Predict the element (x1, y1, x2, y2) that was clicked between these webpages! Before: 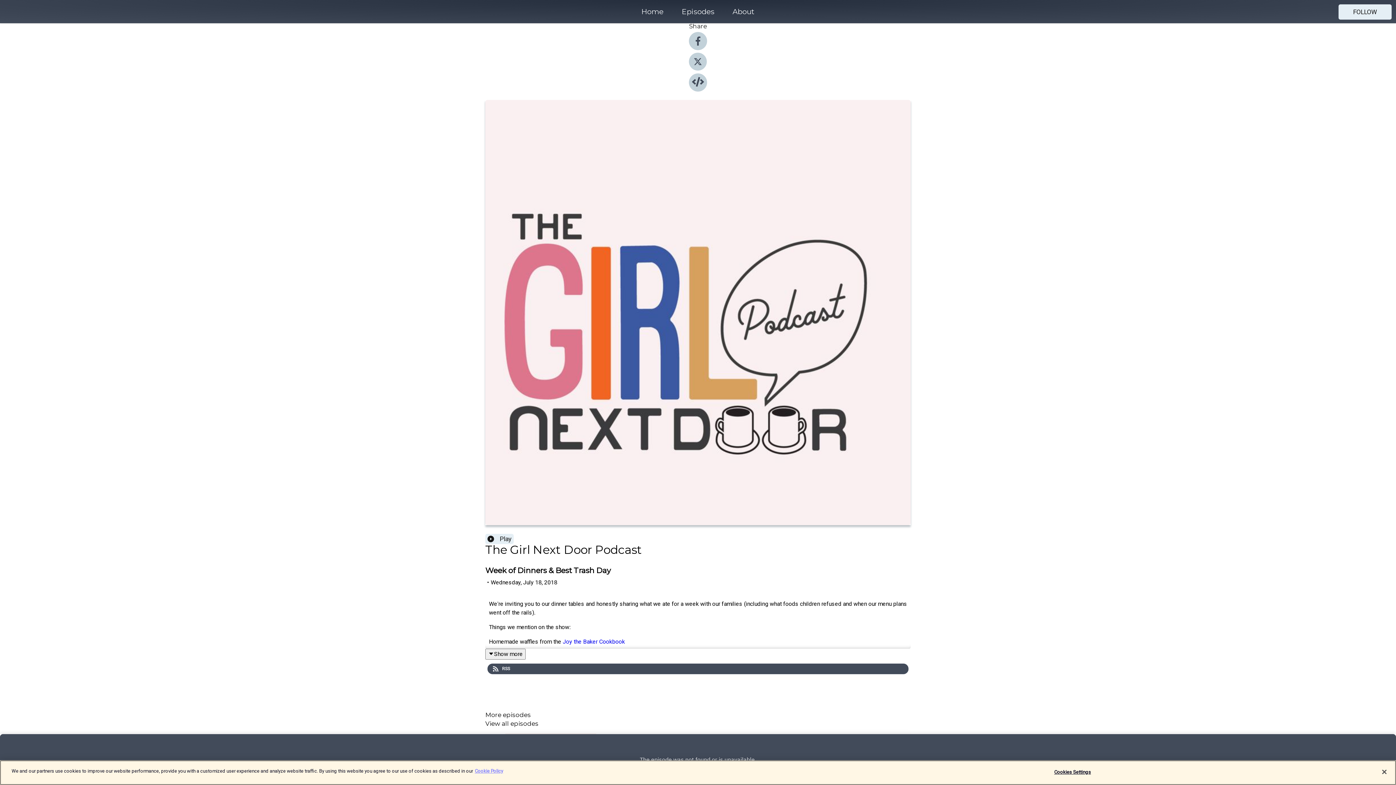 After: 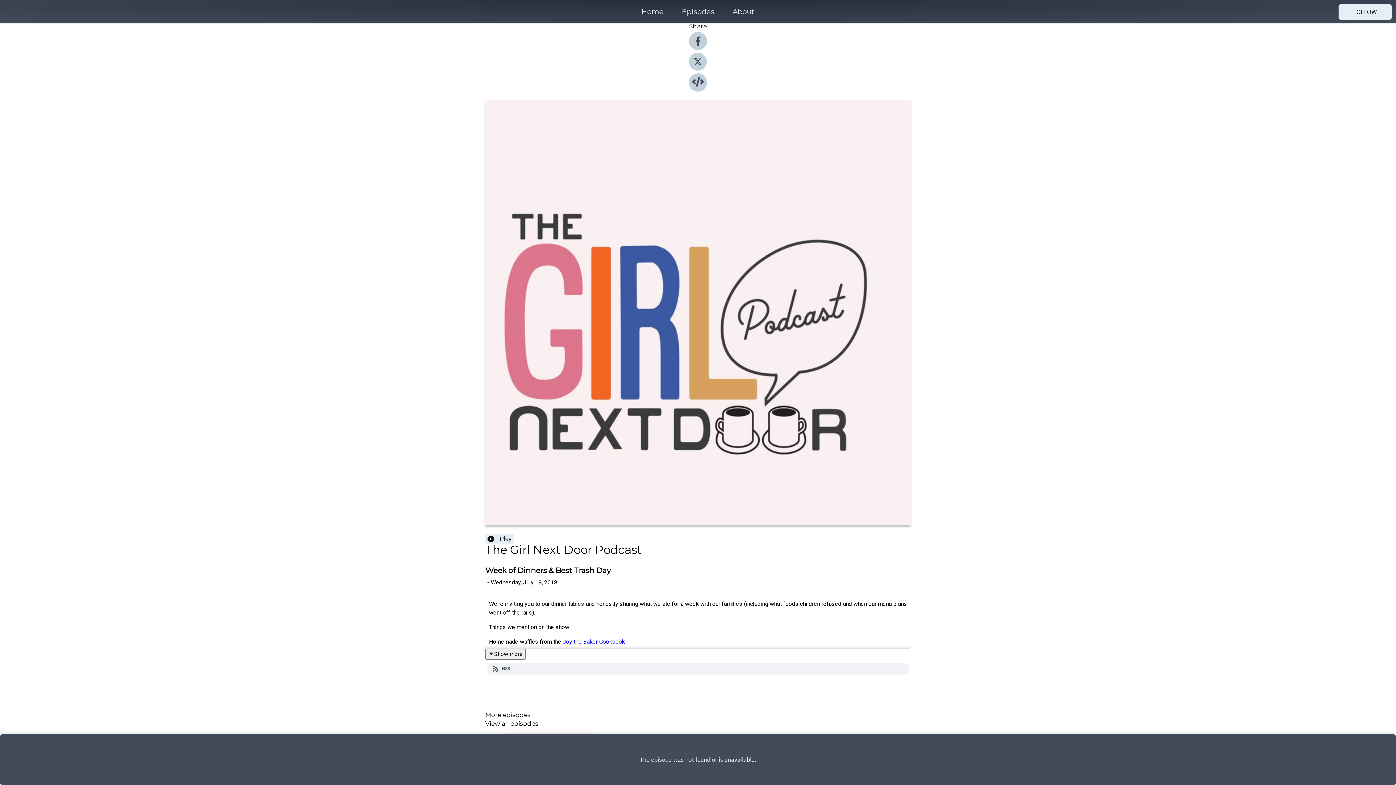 Action: bbox: (487, 663, 909, 674) label: RSS